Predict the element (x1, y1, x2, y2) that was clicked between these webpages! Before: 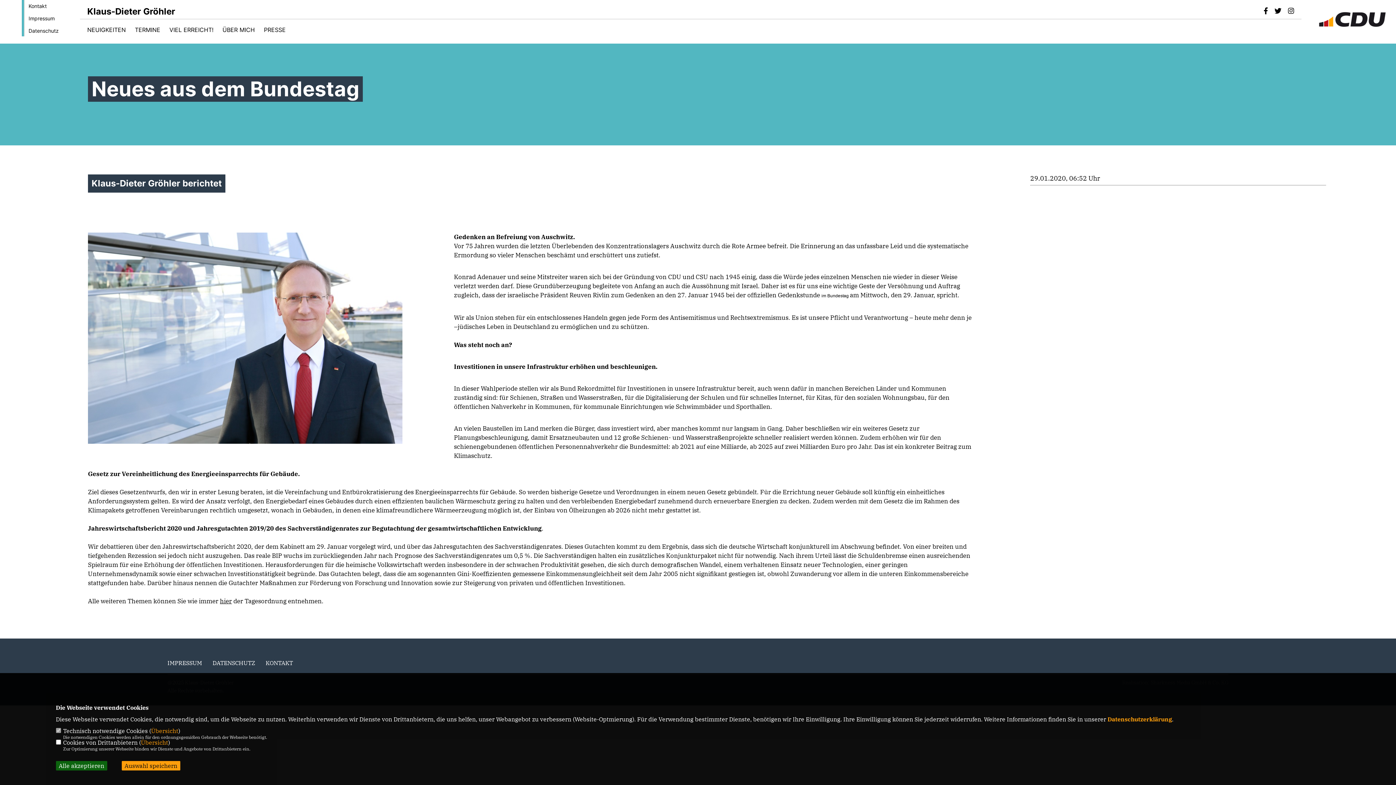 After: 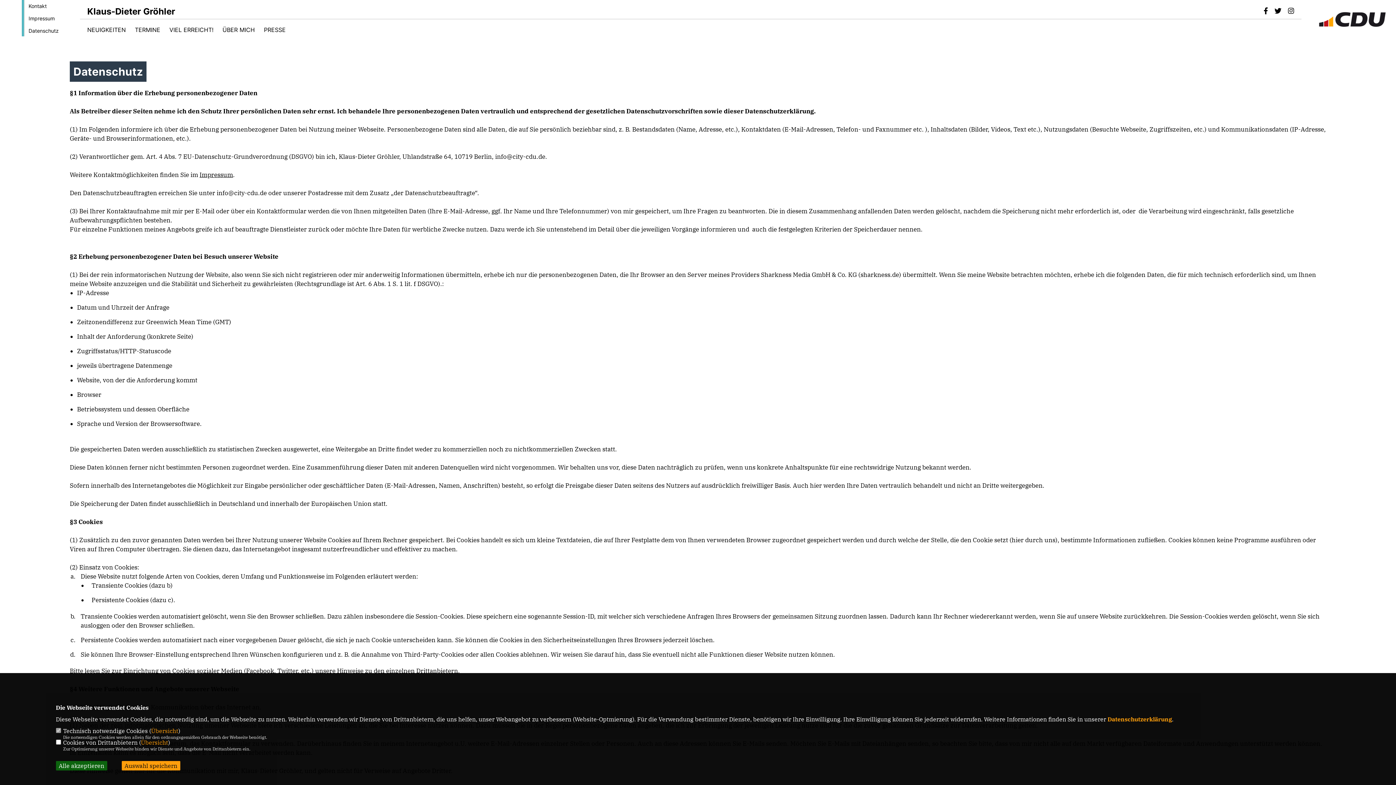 Action: label: Datenschutz bbox: (28, 27, 58, 33)